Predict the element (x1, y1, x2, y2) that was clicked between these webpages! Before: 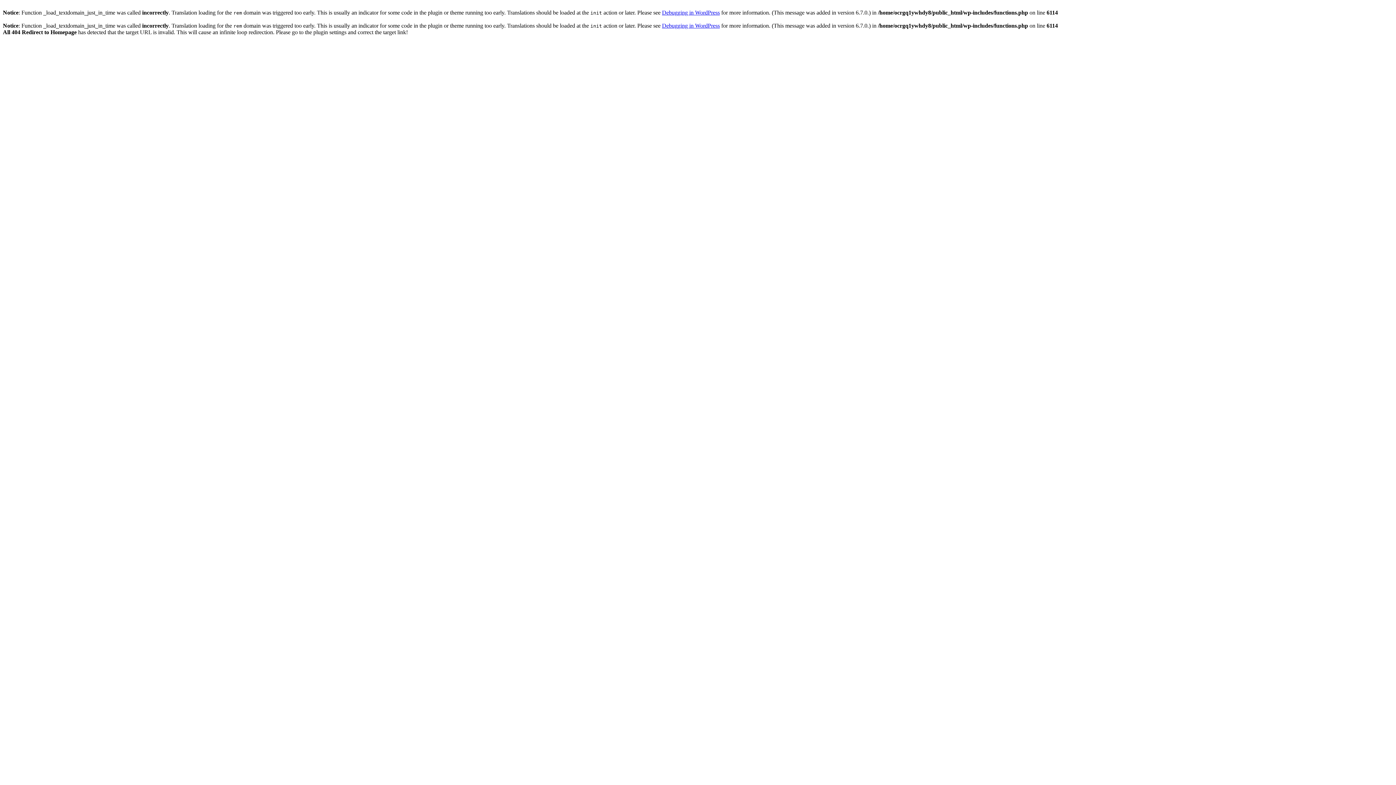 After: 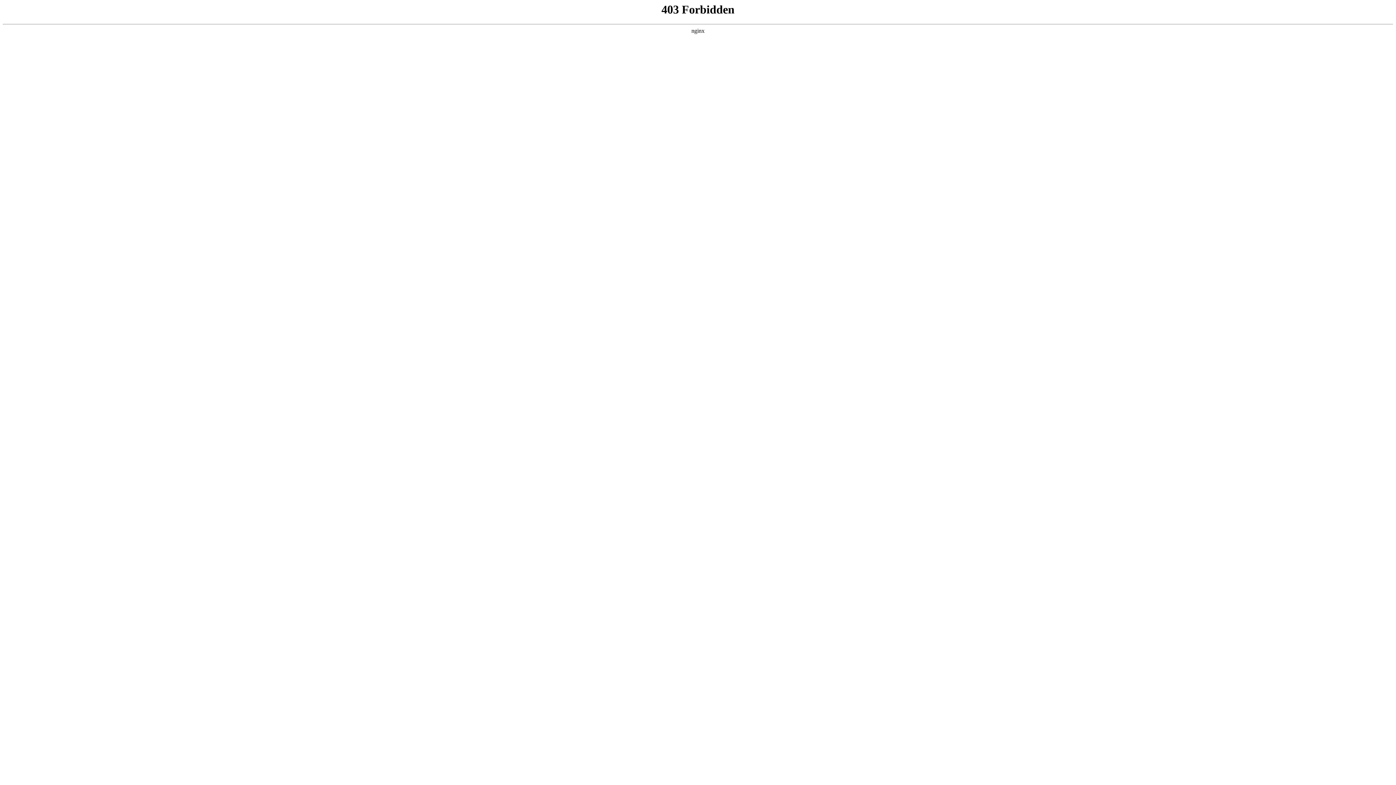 Action: label: Debugging in WordPress bbox: (662, 9, 720, 15)